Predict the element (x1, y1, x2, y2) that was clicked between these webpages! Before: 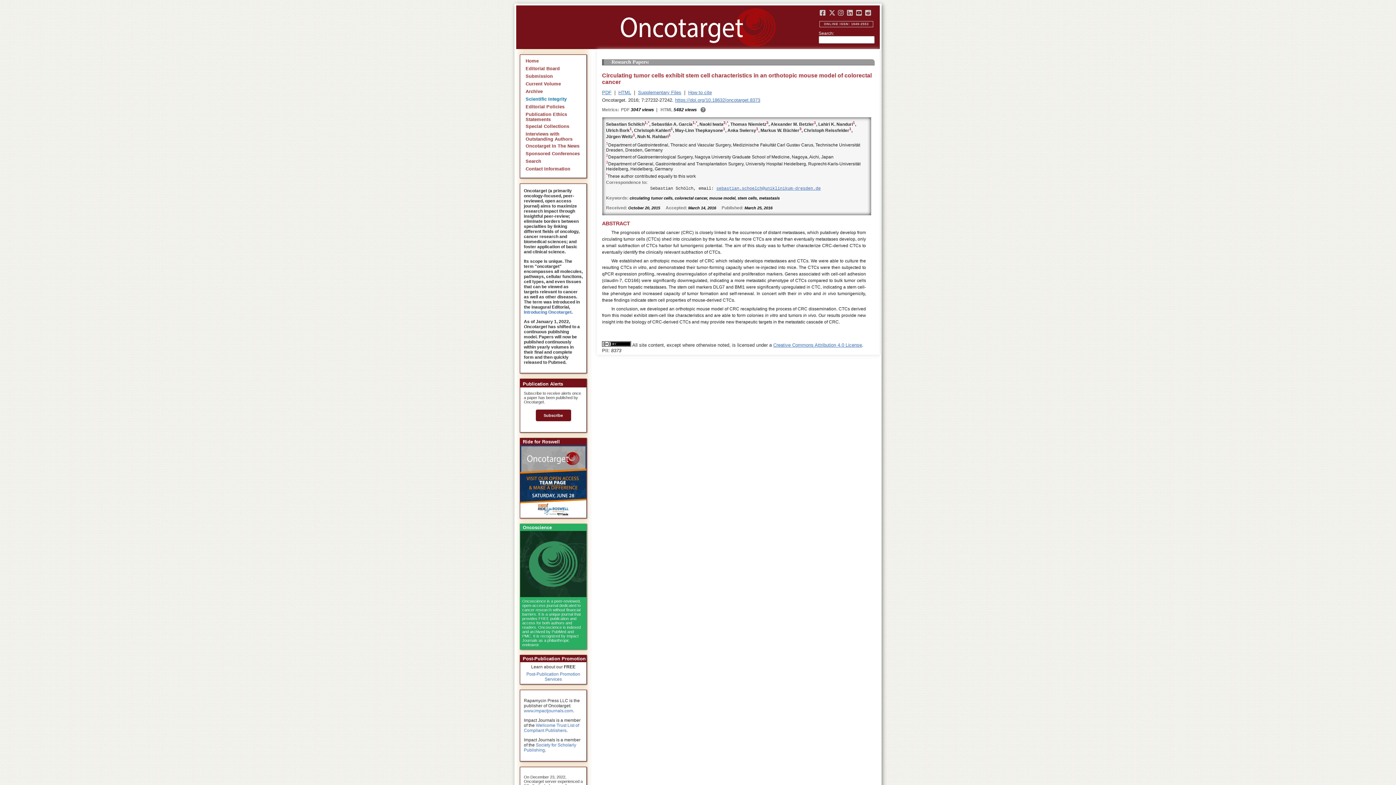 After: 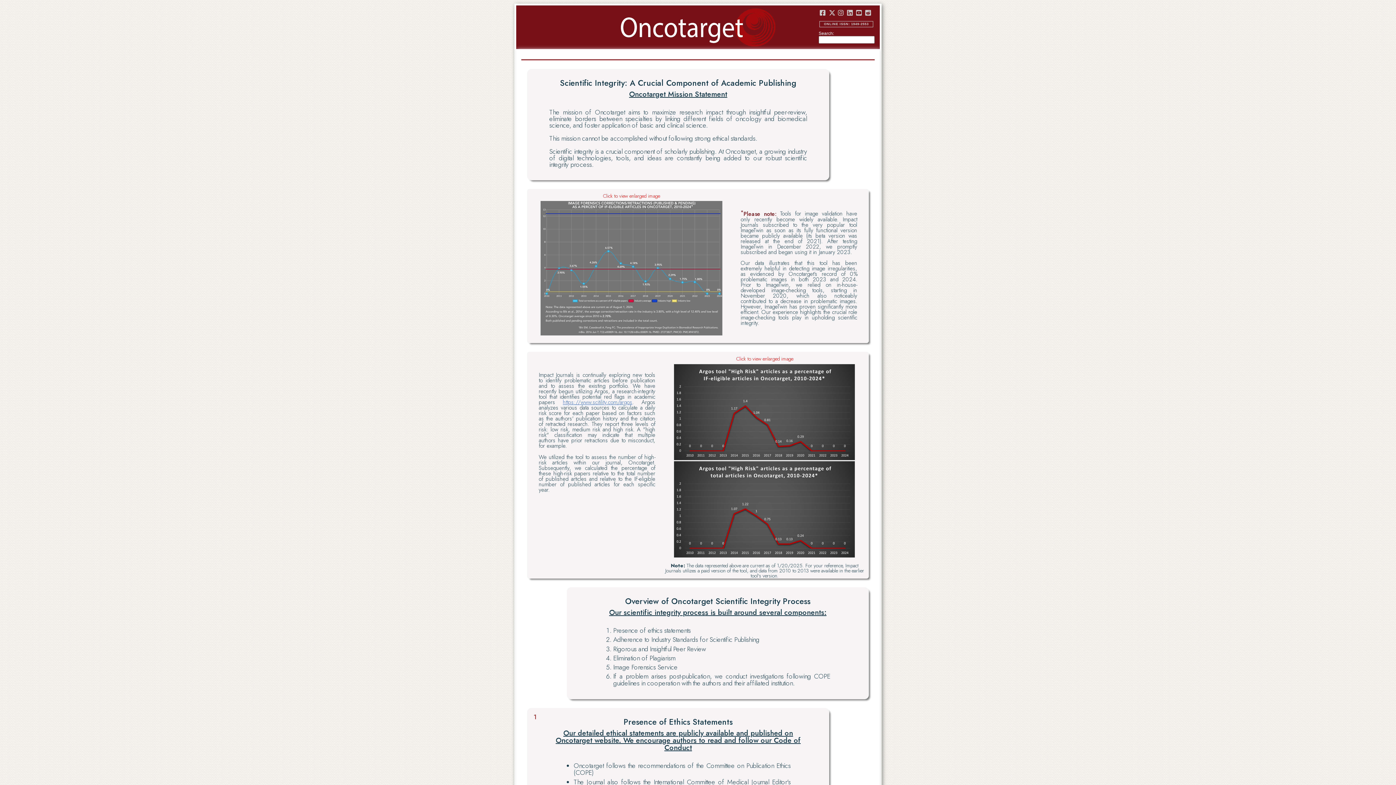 Action: label: Scientific Integrity bbox: (525, 96, 566, 101)